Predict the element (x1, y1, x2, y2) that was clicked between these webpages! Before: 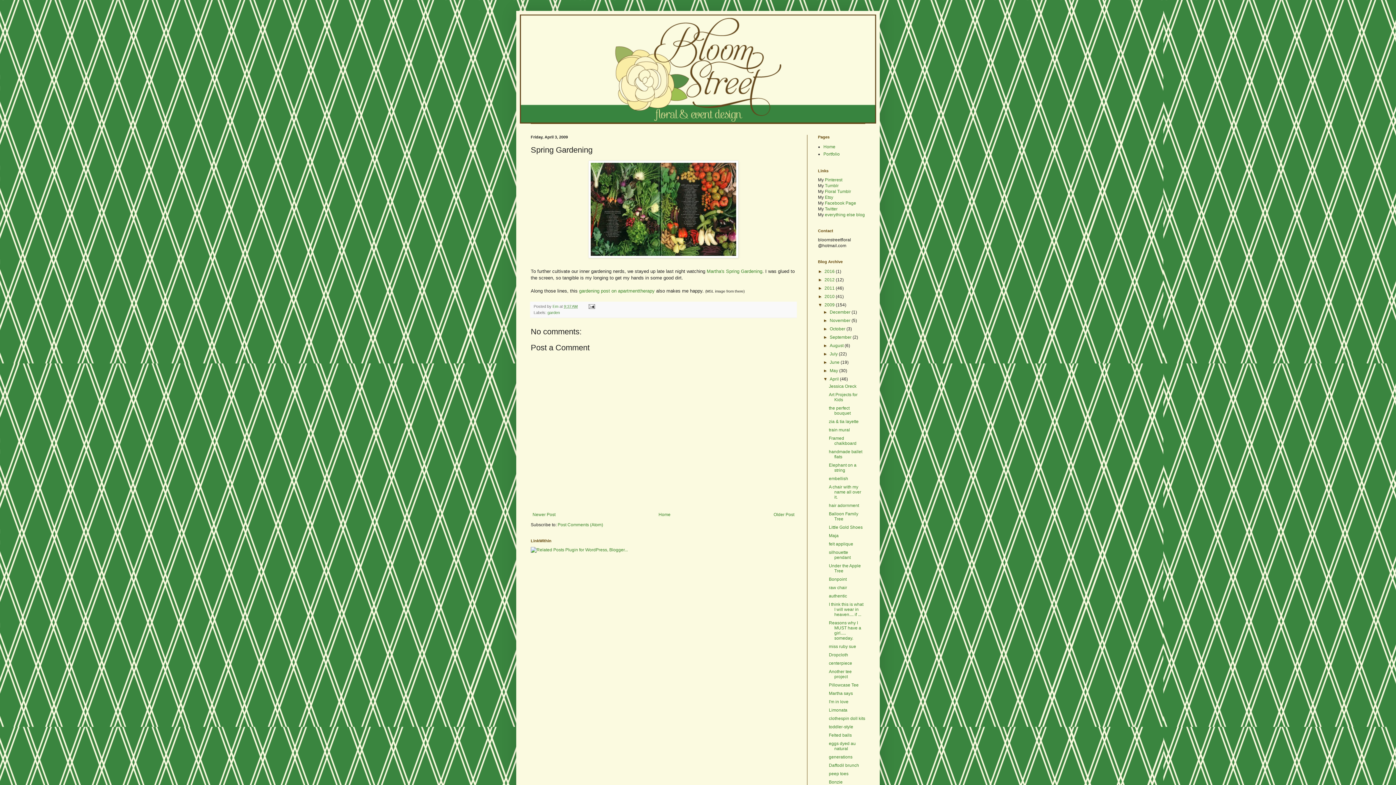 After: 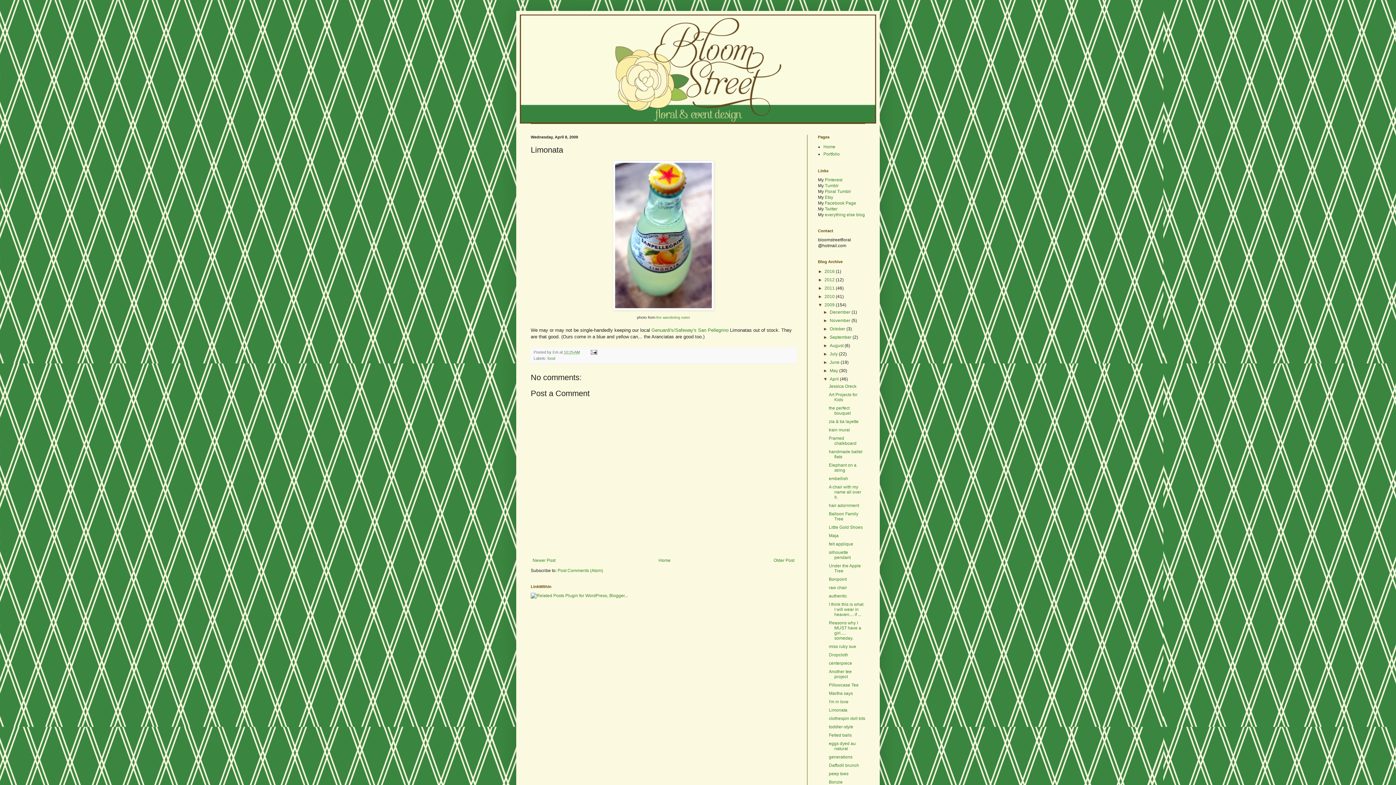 Action: bbox: (829, 708, 847, 713) label: Limonata